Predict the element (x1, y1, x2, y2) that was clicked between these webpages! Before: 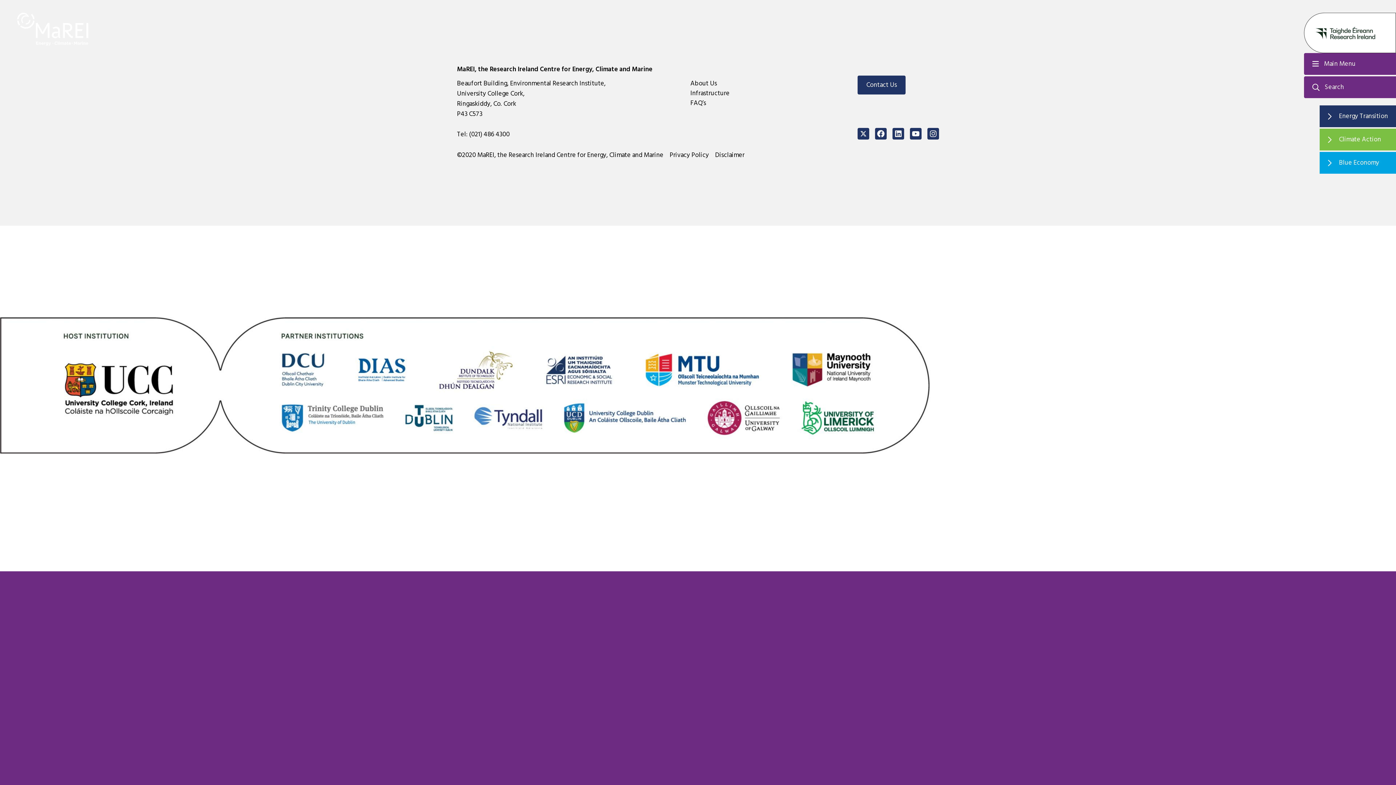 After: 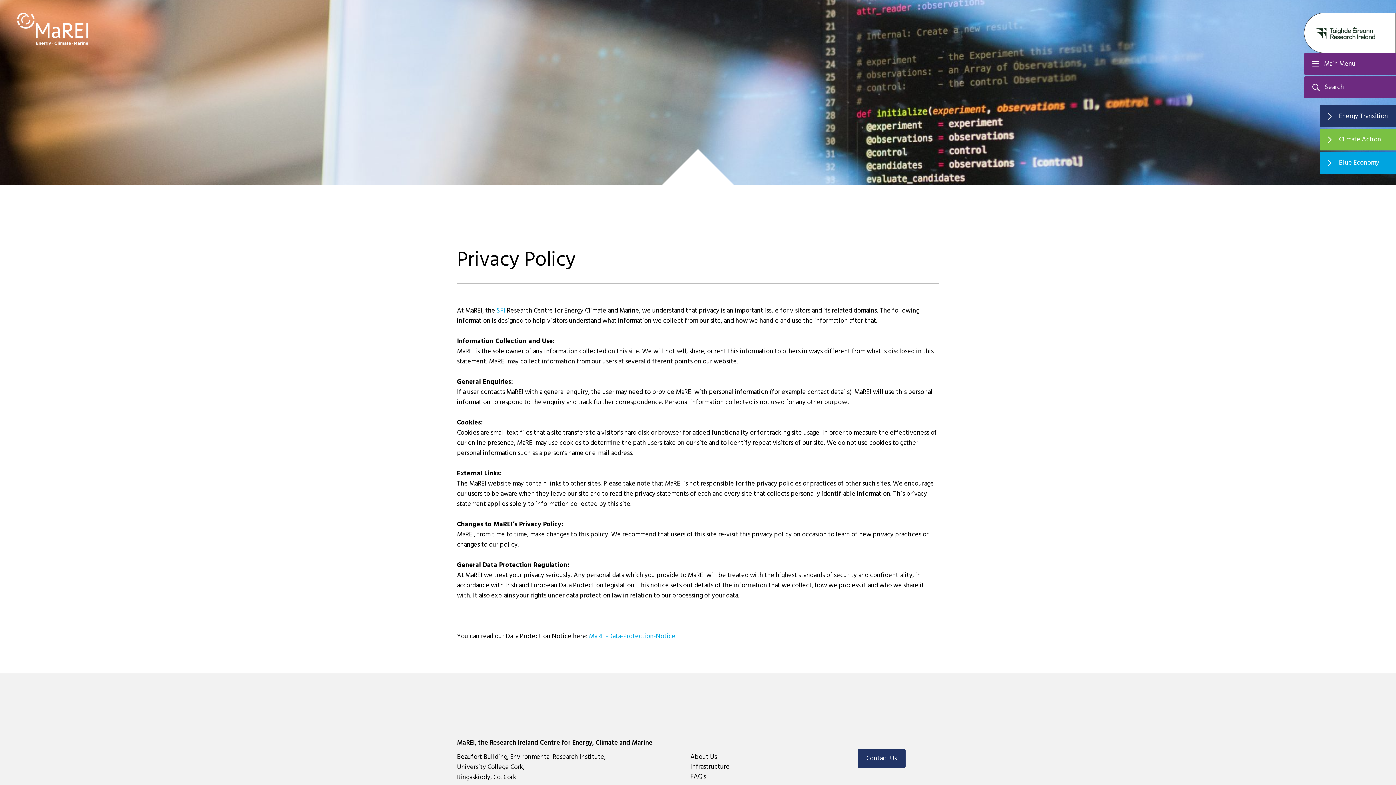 Action: bbox: (669, 149, 709, 160) label: Privacy Policy